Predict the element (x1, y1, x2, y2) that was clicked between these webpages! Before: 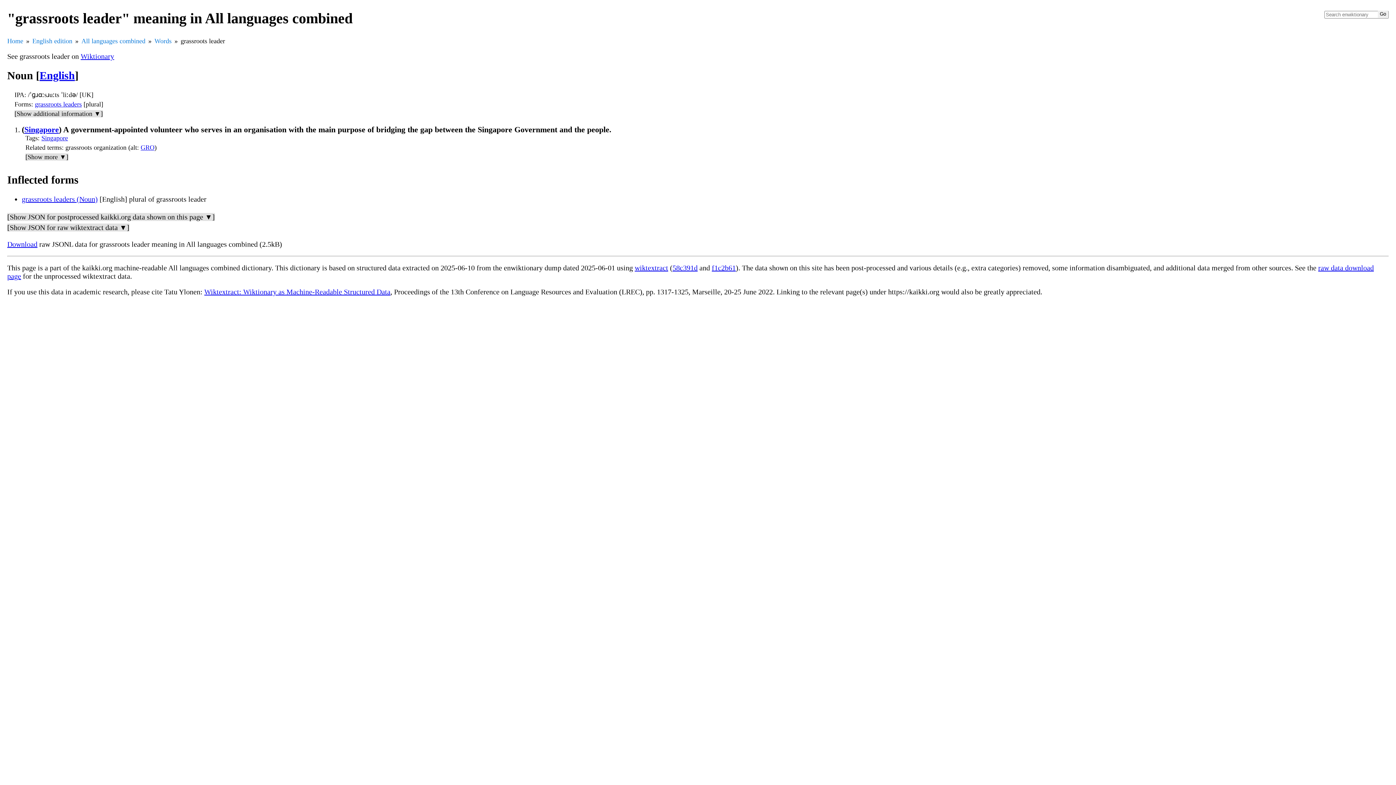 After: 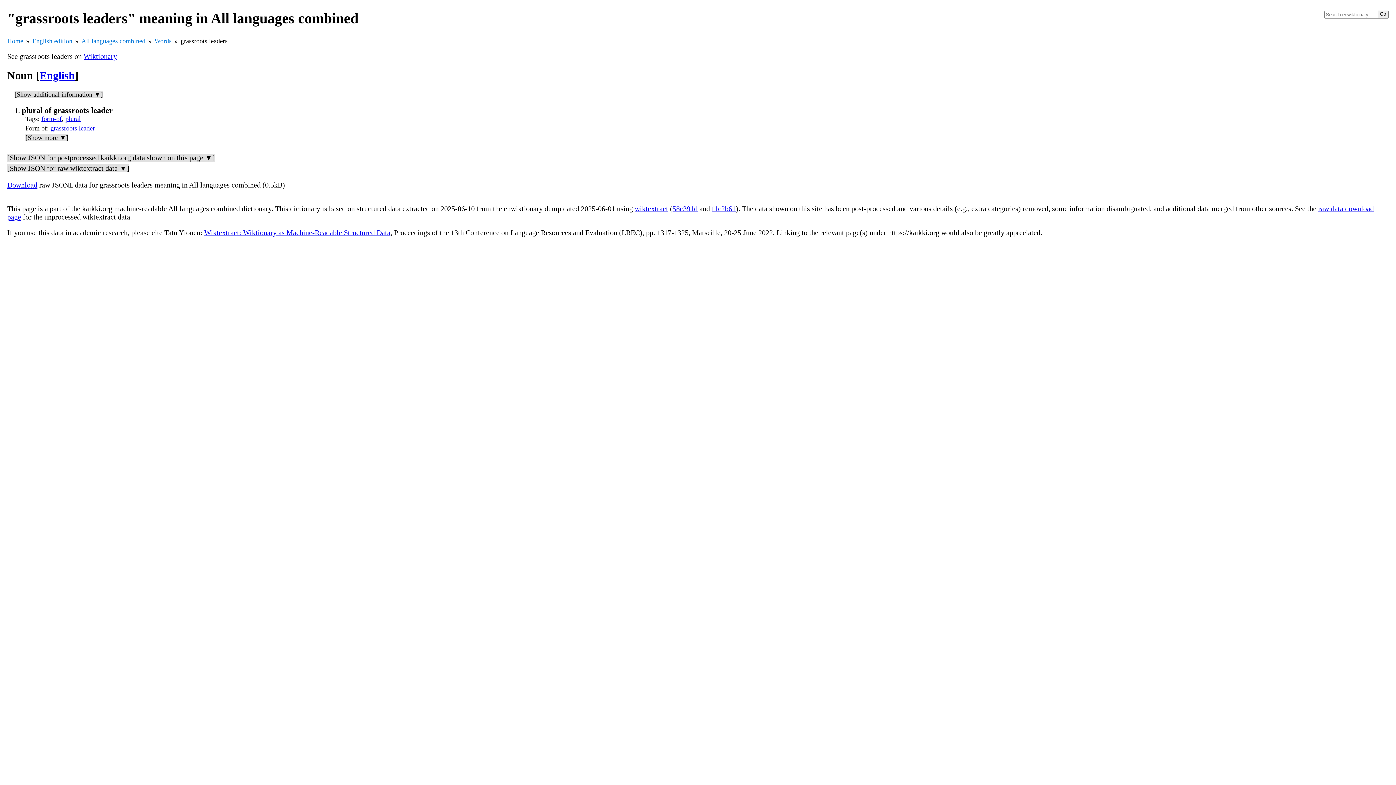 Action: label: grassroots leaders bbox: (34, 100, 81, 108)